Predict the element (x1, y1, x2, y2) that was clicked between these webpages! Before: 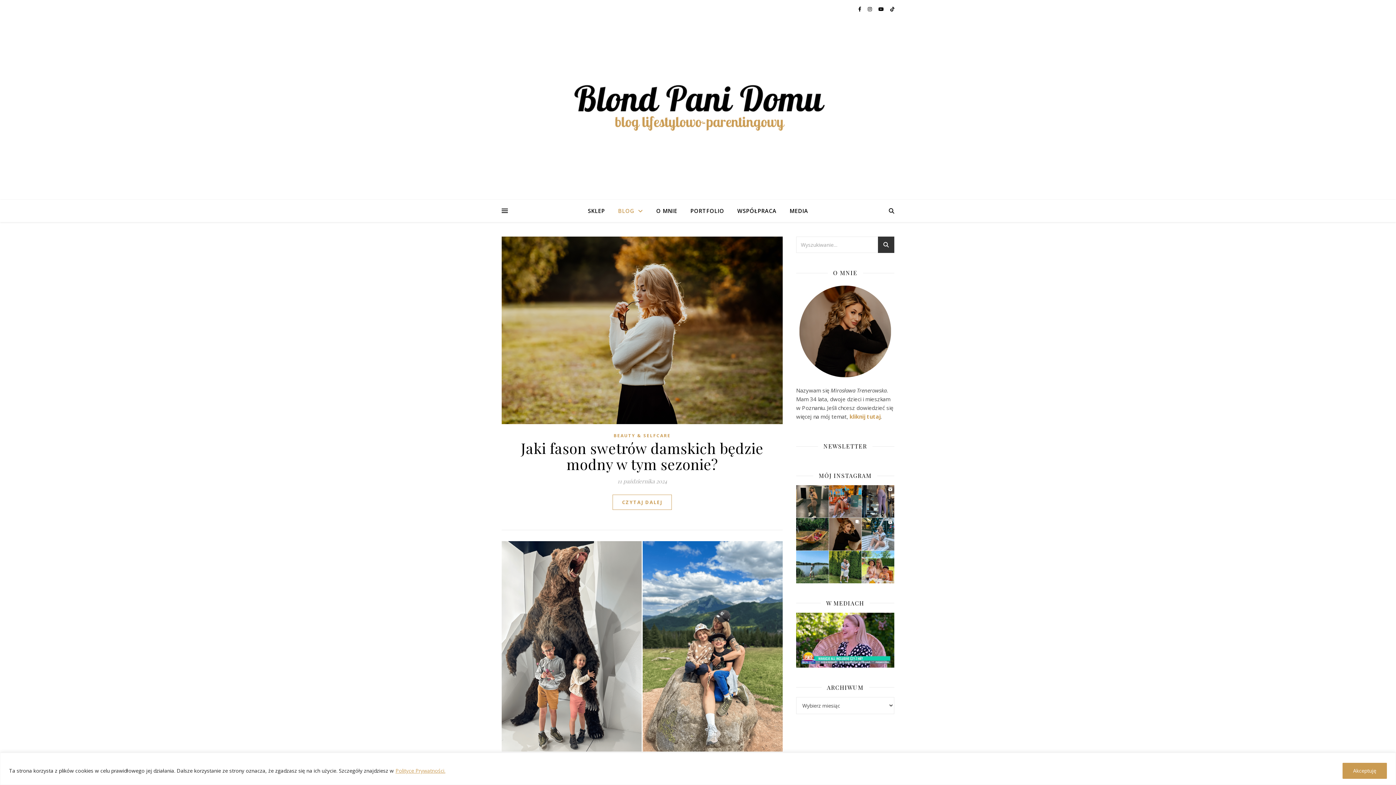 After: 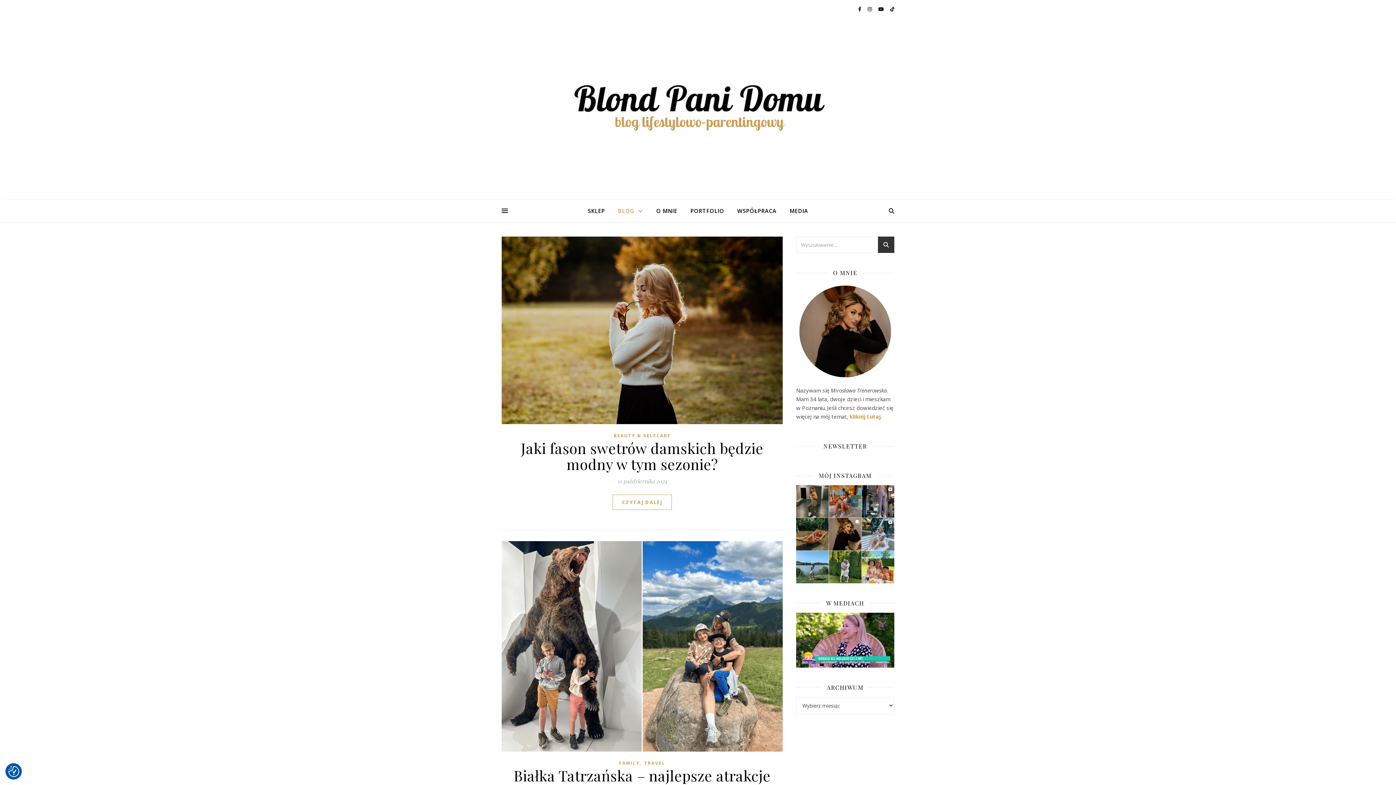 Action: label: Akceptuję bbox: (1342, 763, 1387, 779)